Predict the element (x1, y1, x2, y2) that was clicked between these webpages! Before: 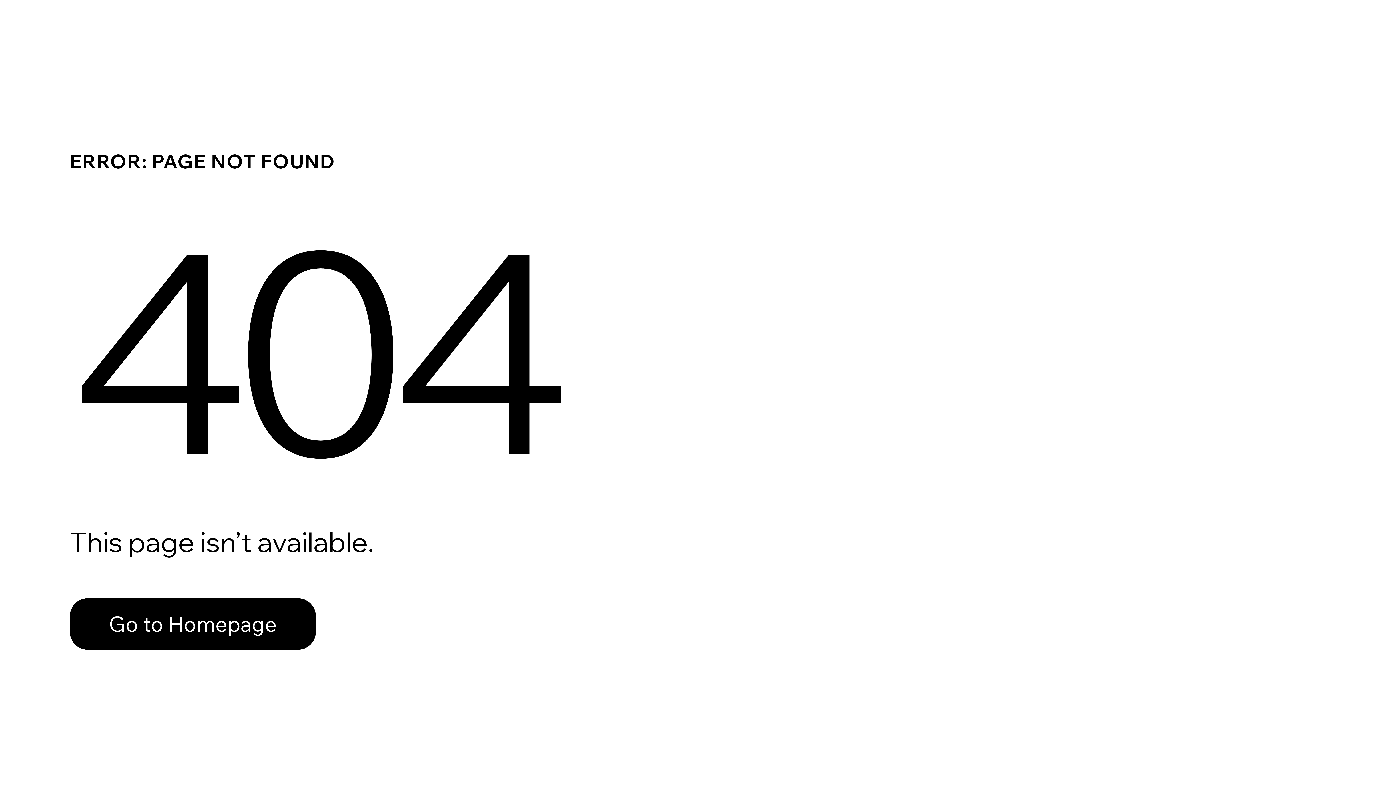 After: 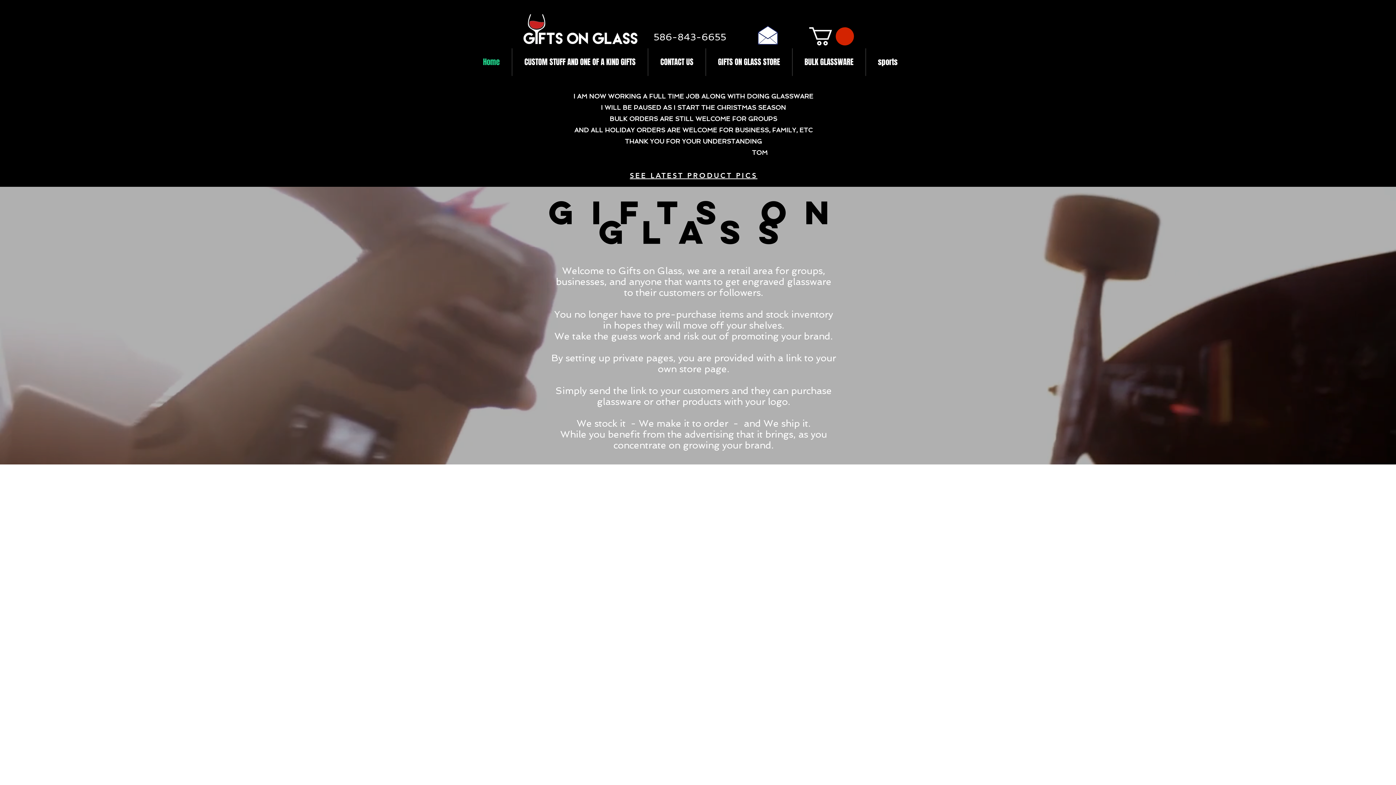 Action: bbox: (69, 598, 316, 650) label: Go to Homepage